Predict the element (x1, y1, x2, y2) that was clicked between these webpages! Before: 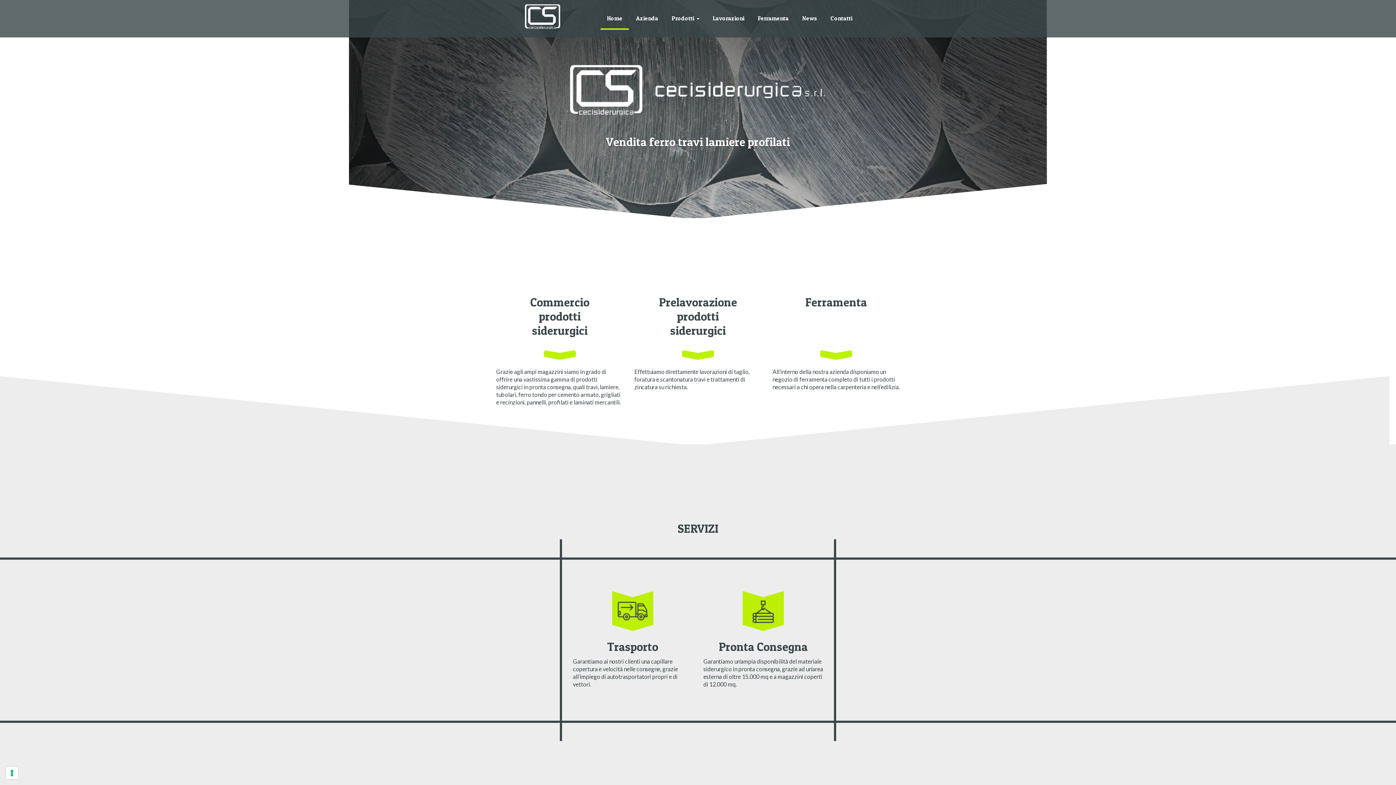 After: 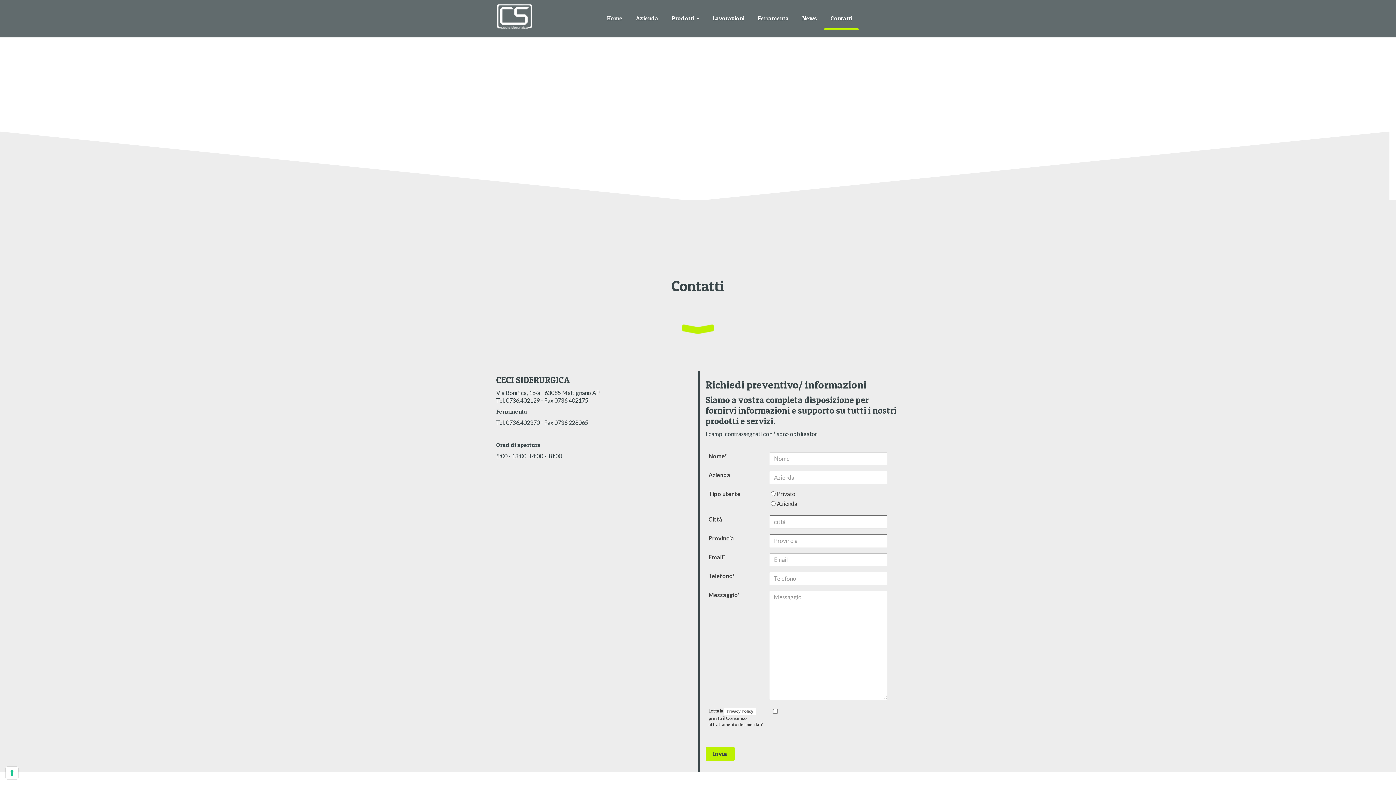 Action: bbox: (824, 7, 859, 29) label: Contatti